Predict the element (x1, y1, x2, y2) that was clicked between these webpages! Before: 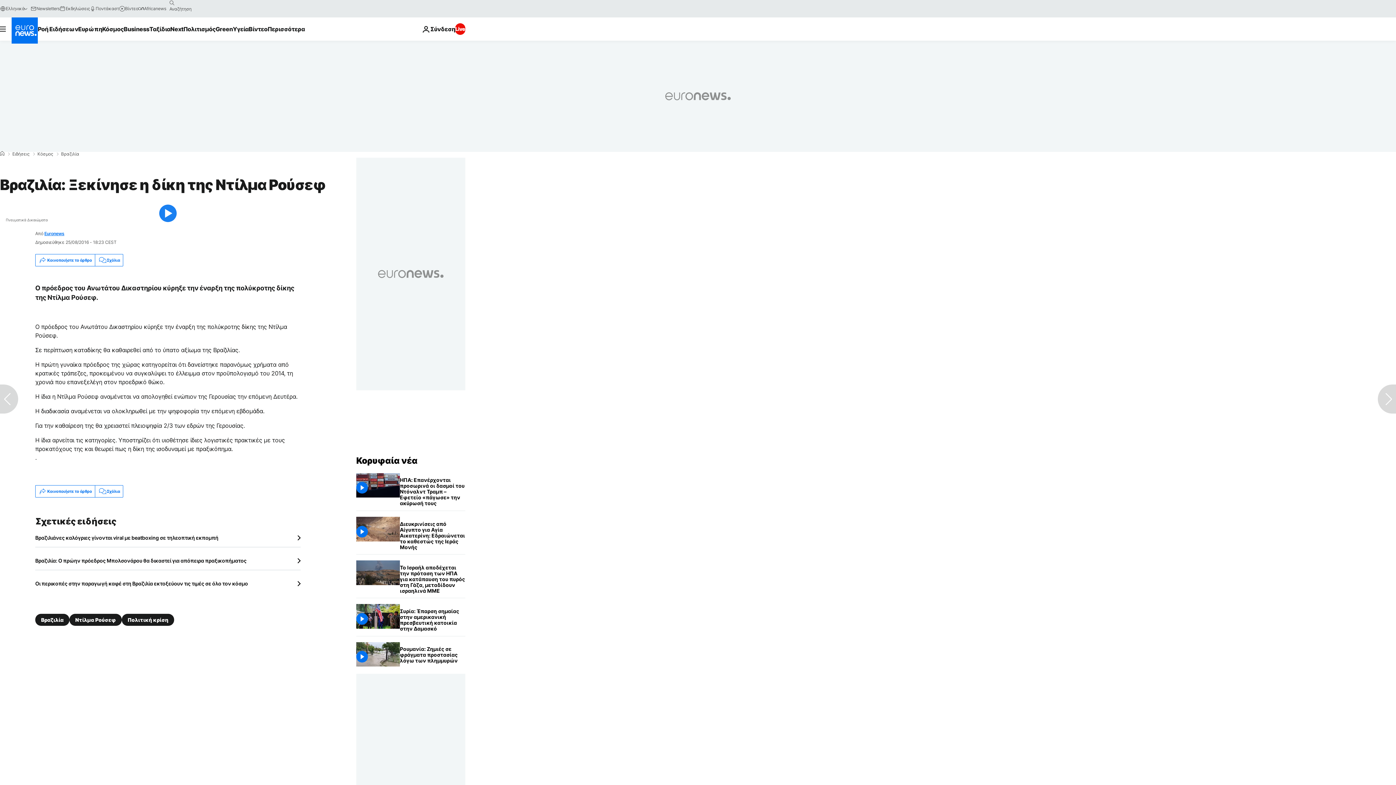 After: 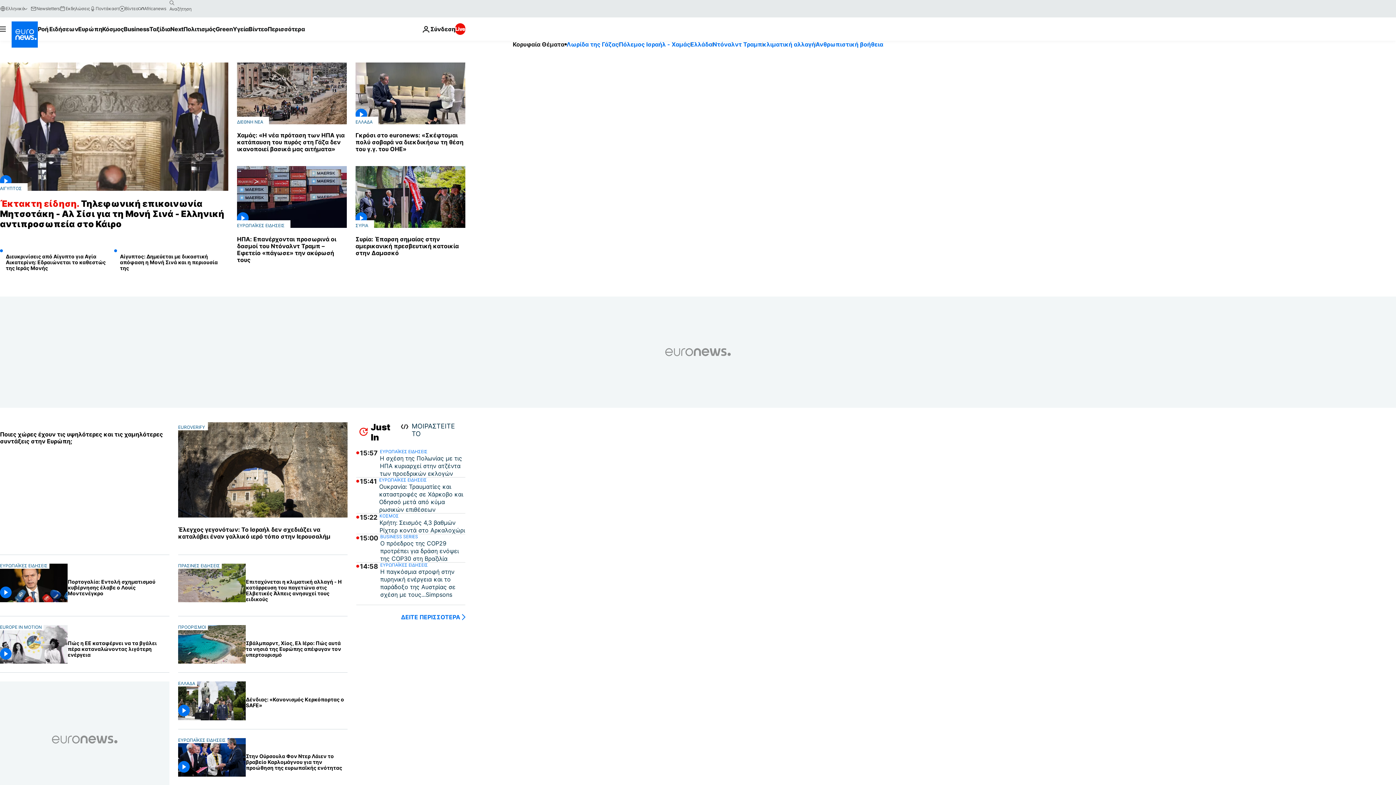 Action: bbox: (0, 151, 4, 156) label: Home